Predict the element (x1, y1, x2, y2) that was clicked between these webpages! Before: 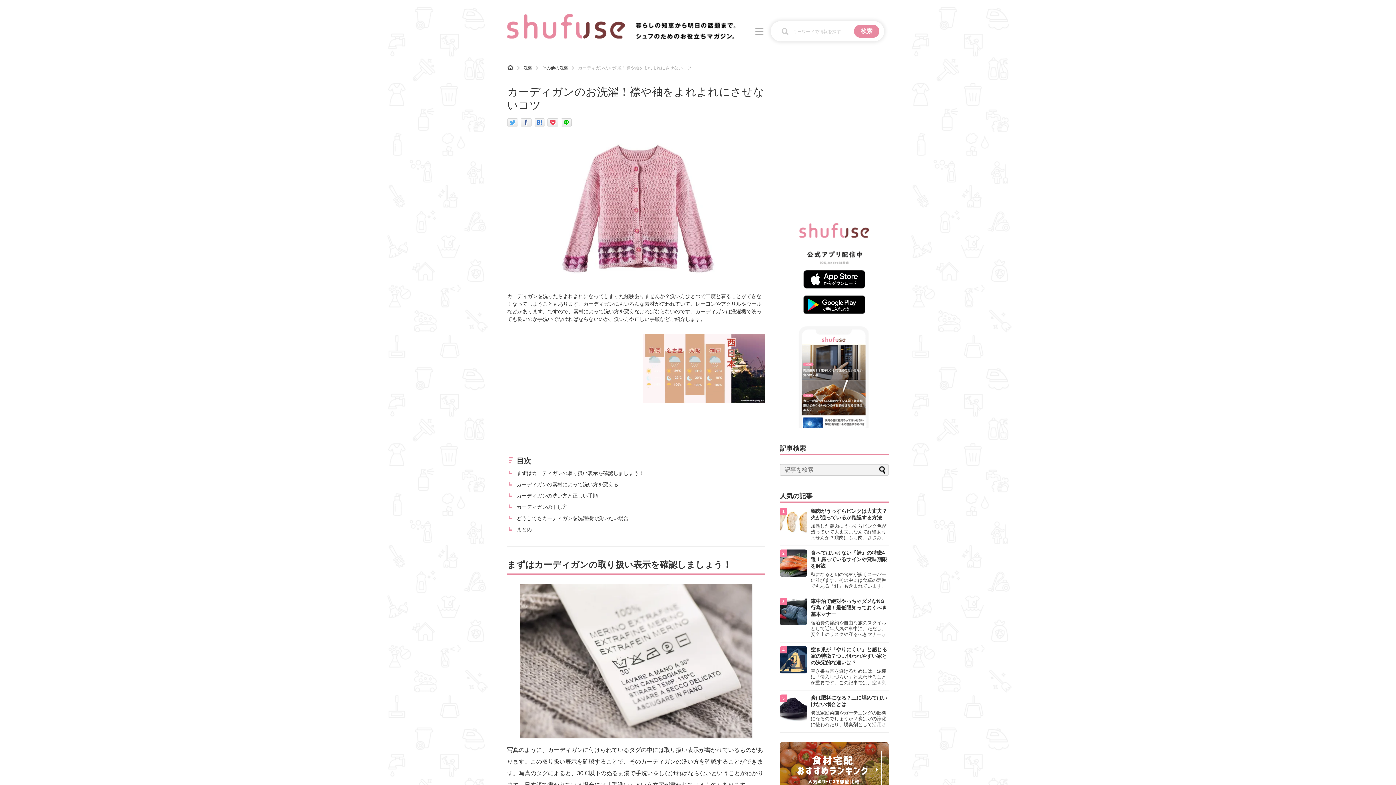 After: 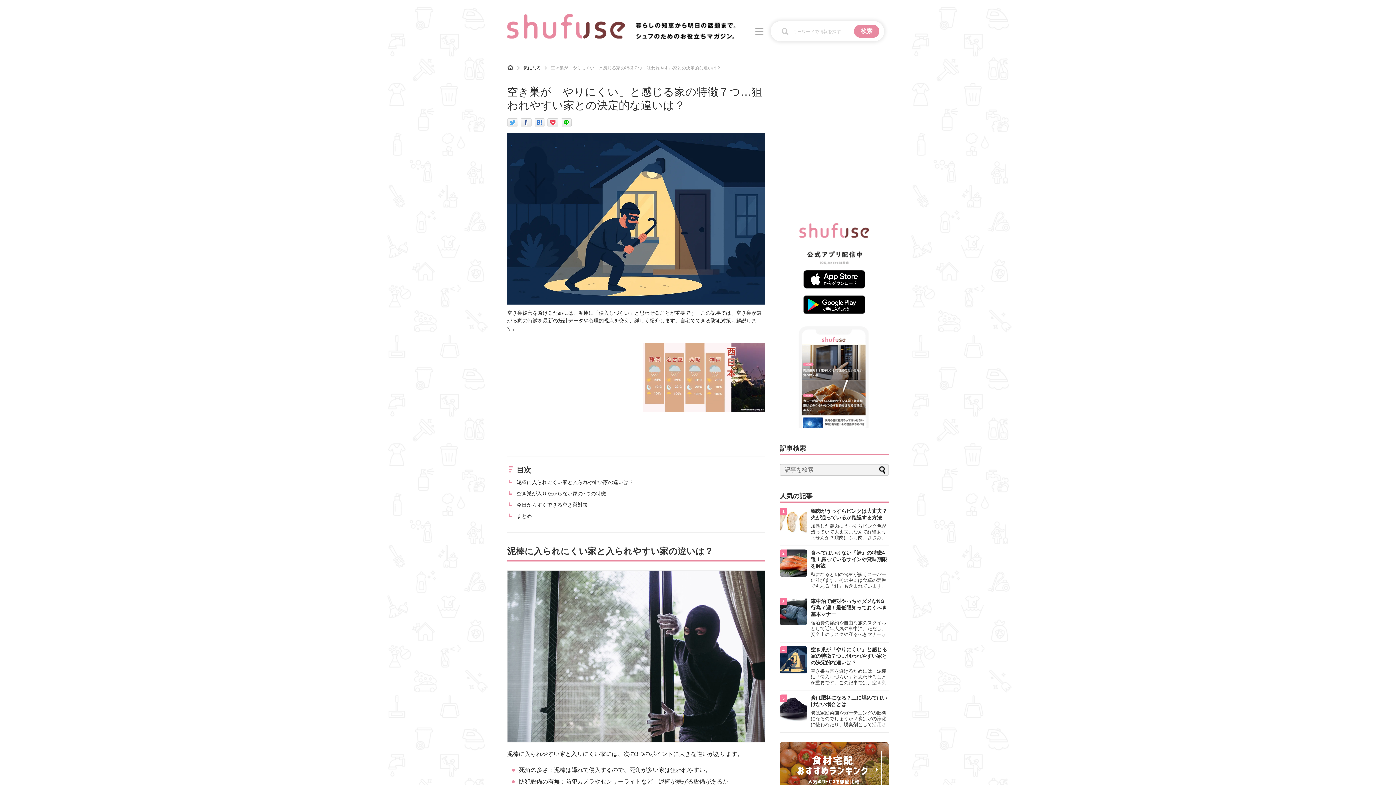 Action: bbox: (780, 646, 889, 691) label: 空き巣が「やりにくい」と感じる家の特徴７つ…狙われやすい家との決定的な違いは？

空き巣被害を避けるためには、泥棒に「侵入しづらい」と思わせることが重要です。この記事では、空き巣が嫌がる家の特徴を最新の統計データや心理的視点を交え、詳しく紹介します。自宅でできる防犯対策も解説します。